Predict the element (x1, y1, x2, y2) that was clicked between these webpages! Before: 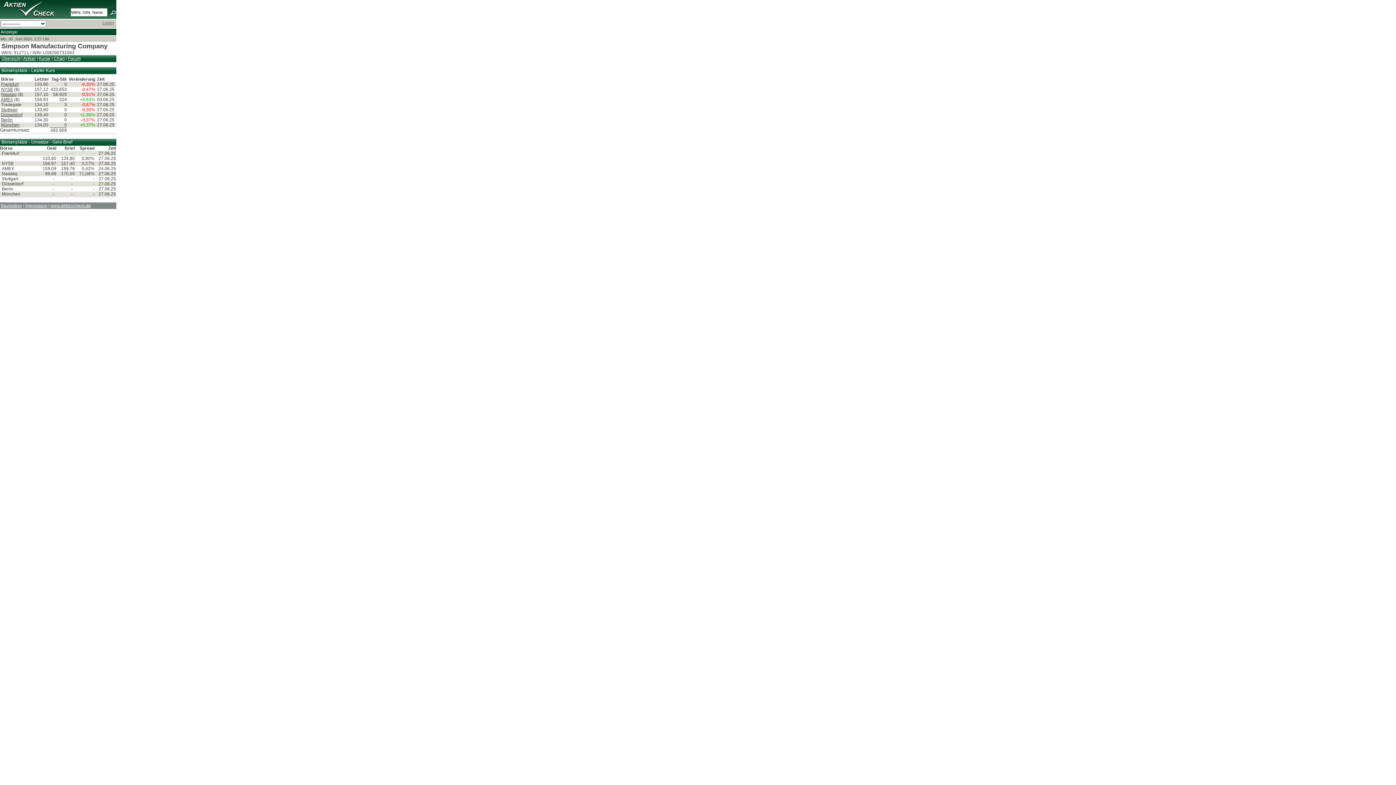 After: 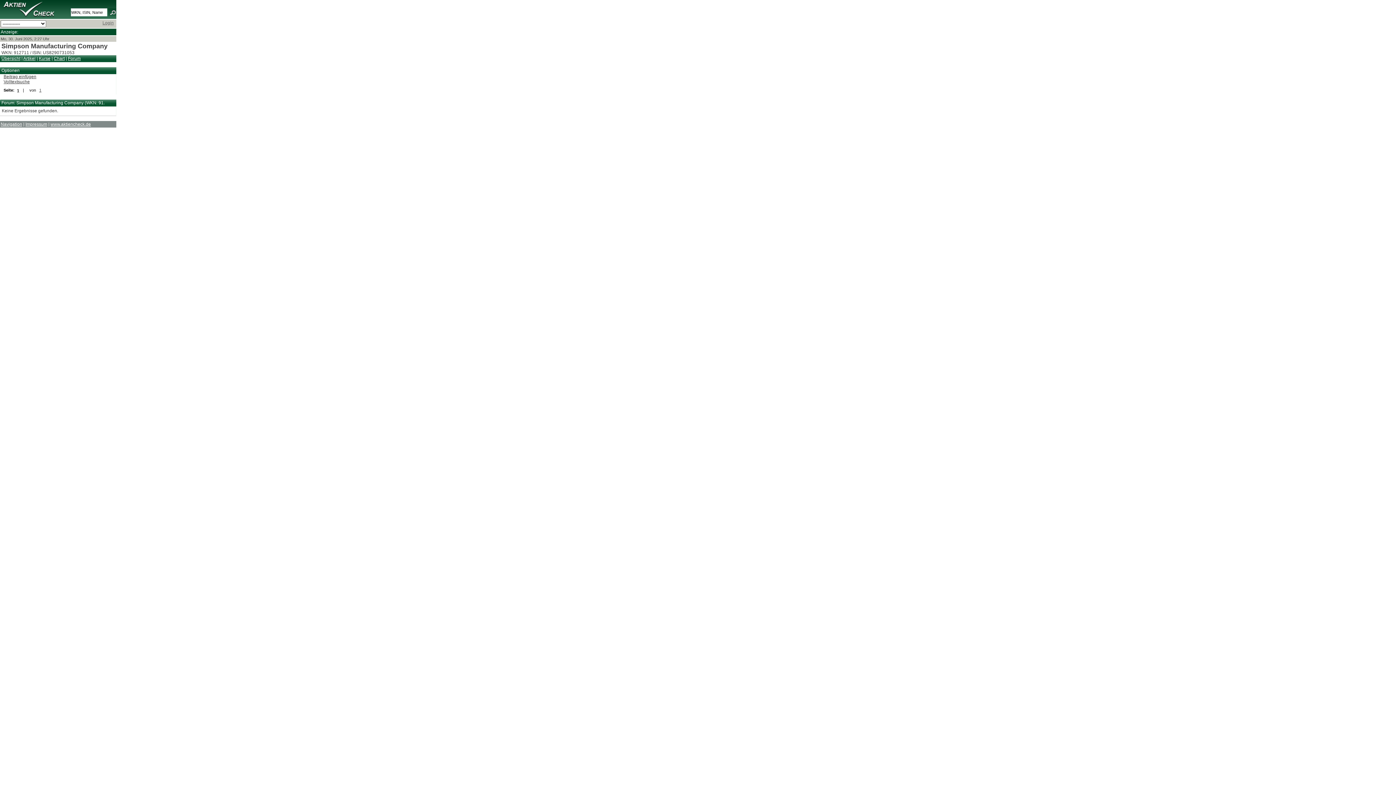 Action: bbox: (68, 56, 80, 61) label: Forum